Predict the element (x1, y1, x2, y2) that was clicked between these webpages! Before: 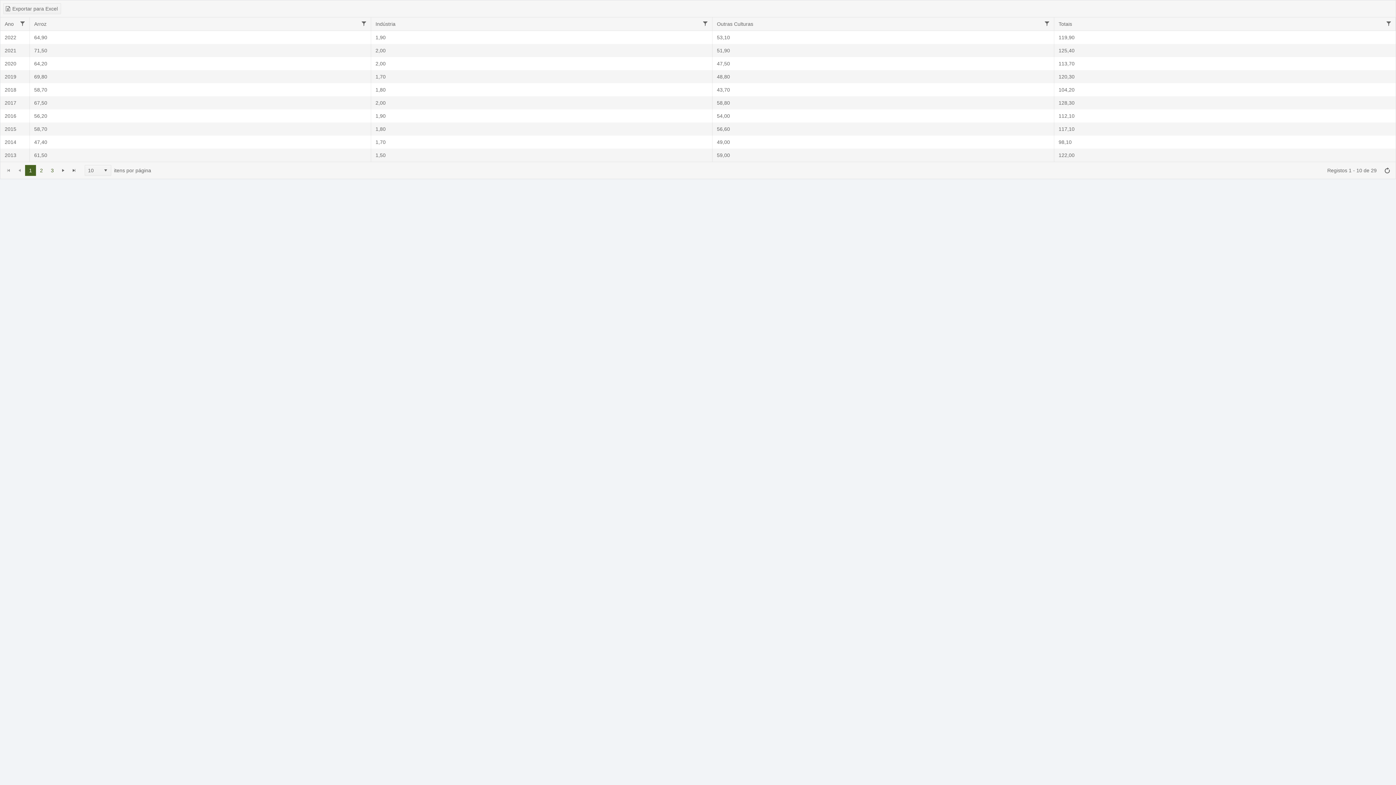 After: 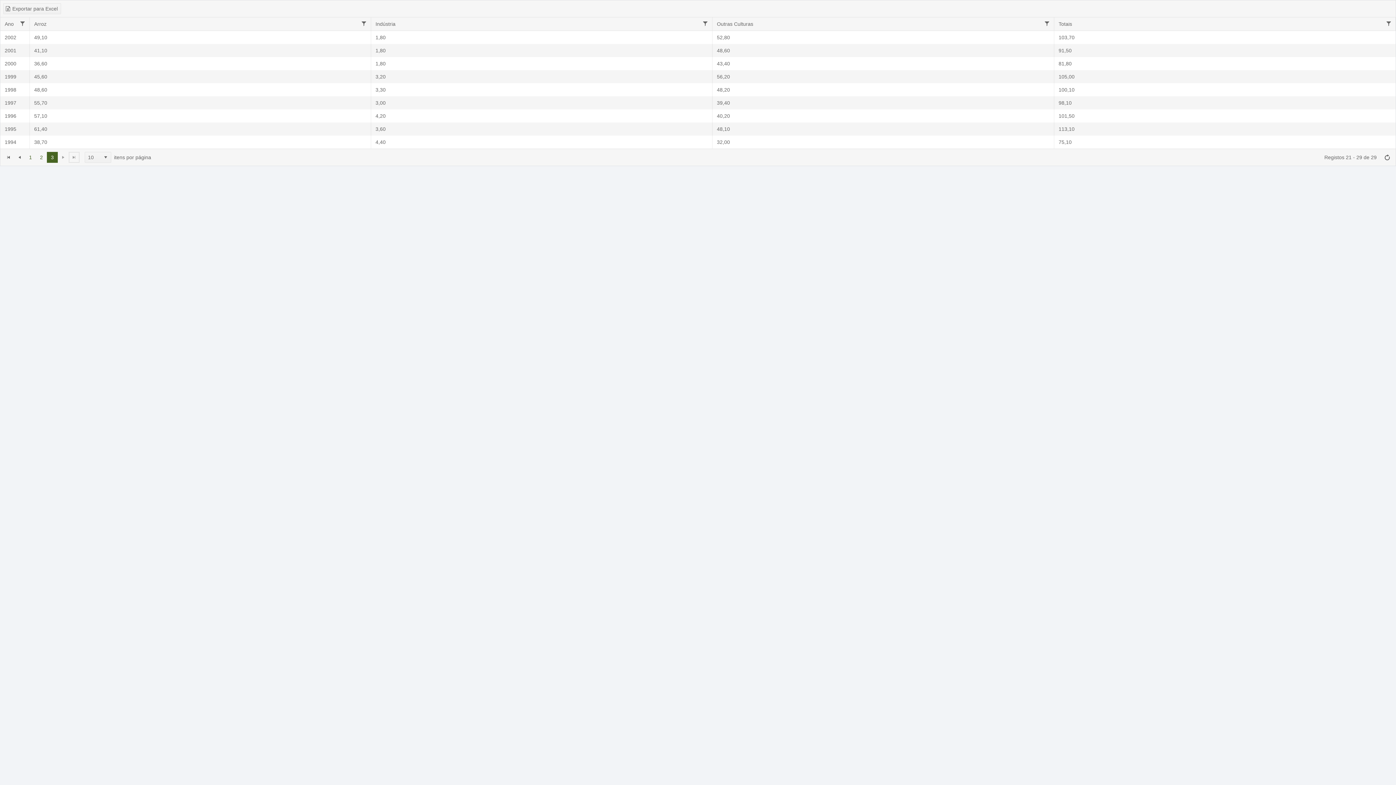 Action: bbox: (68, 165, 79, 176) label: Ir para a última página